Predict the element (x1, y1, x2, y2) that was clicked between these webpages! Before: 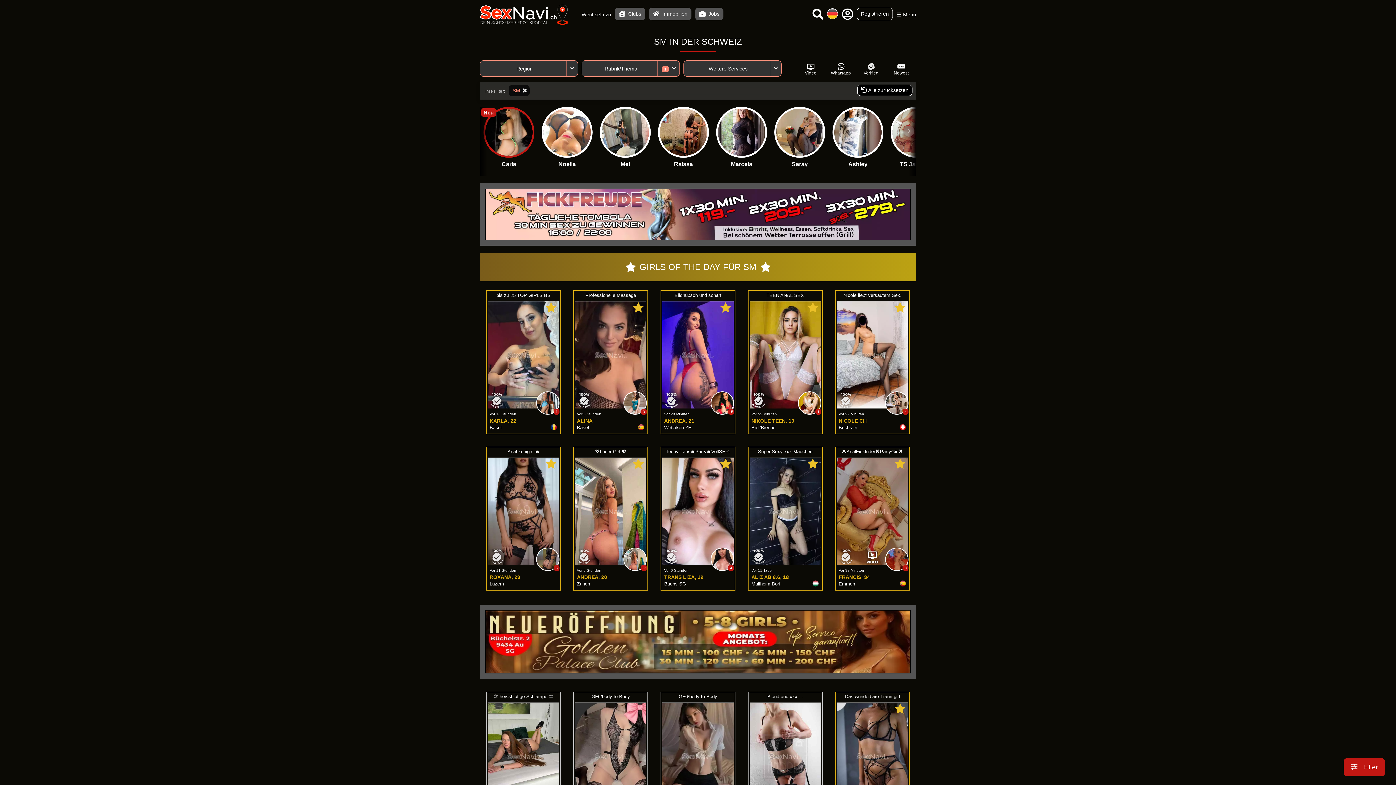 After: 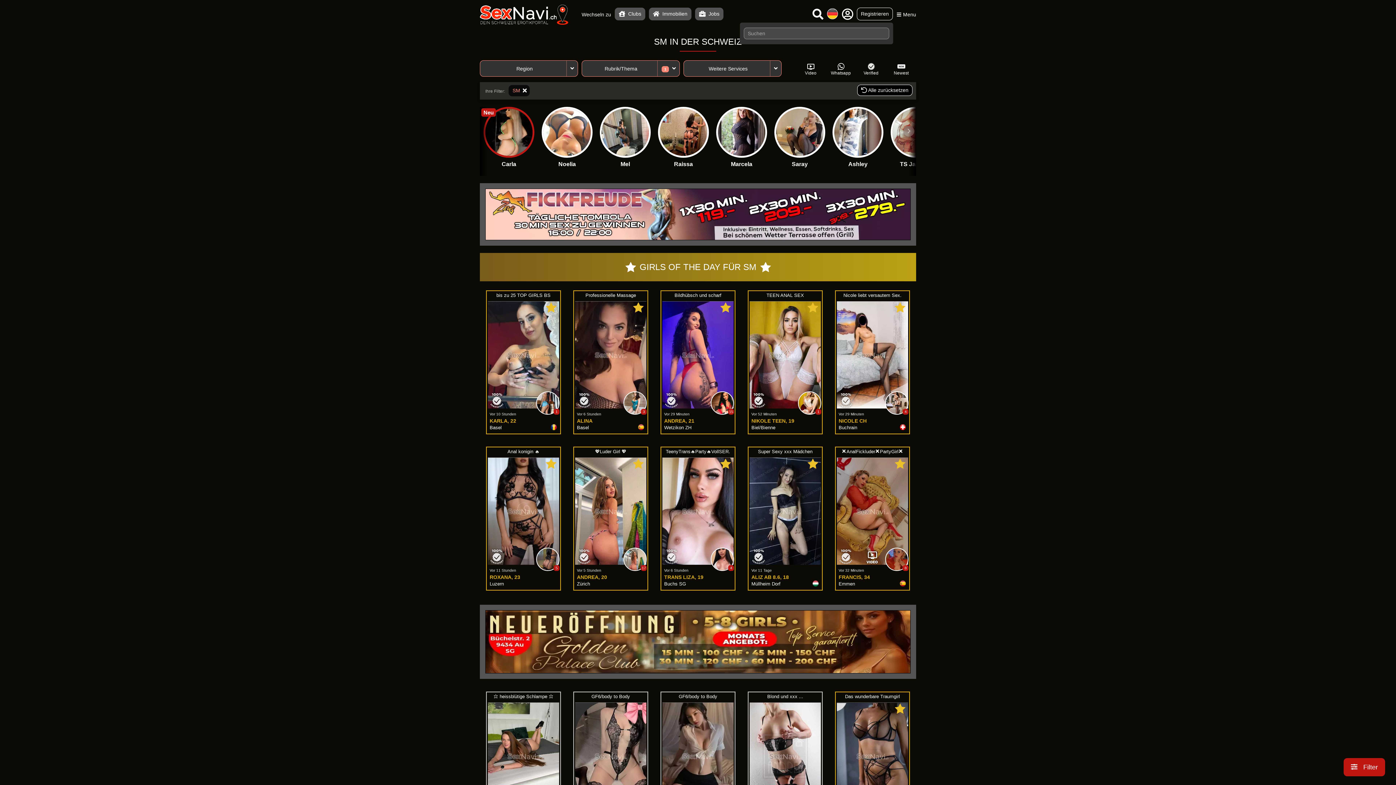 Action: bbox: (812, 7, 823, 21) label: Open search dialog